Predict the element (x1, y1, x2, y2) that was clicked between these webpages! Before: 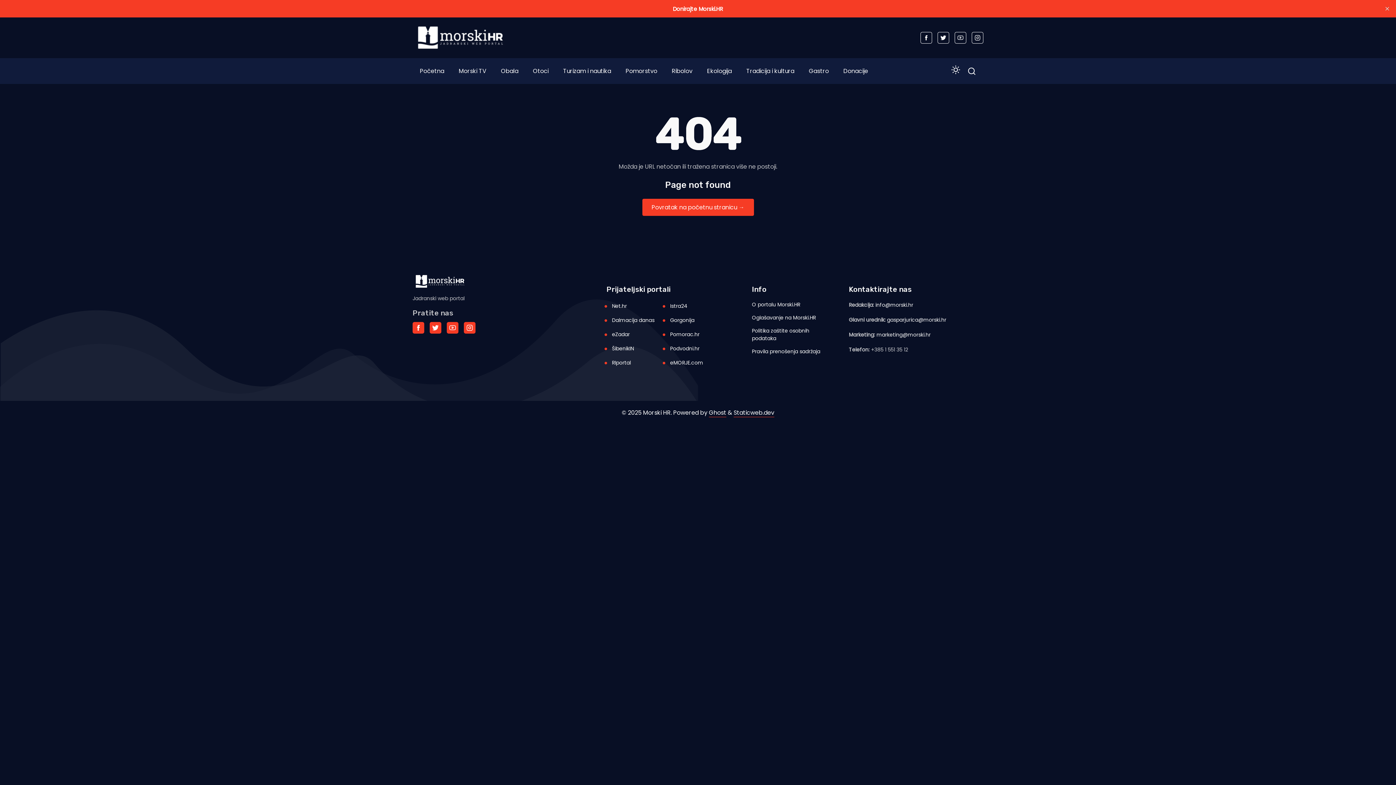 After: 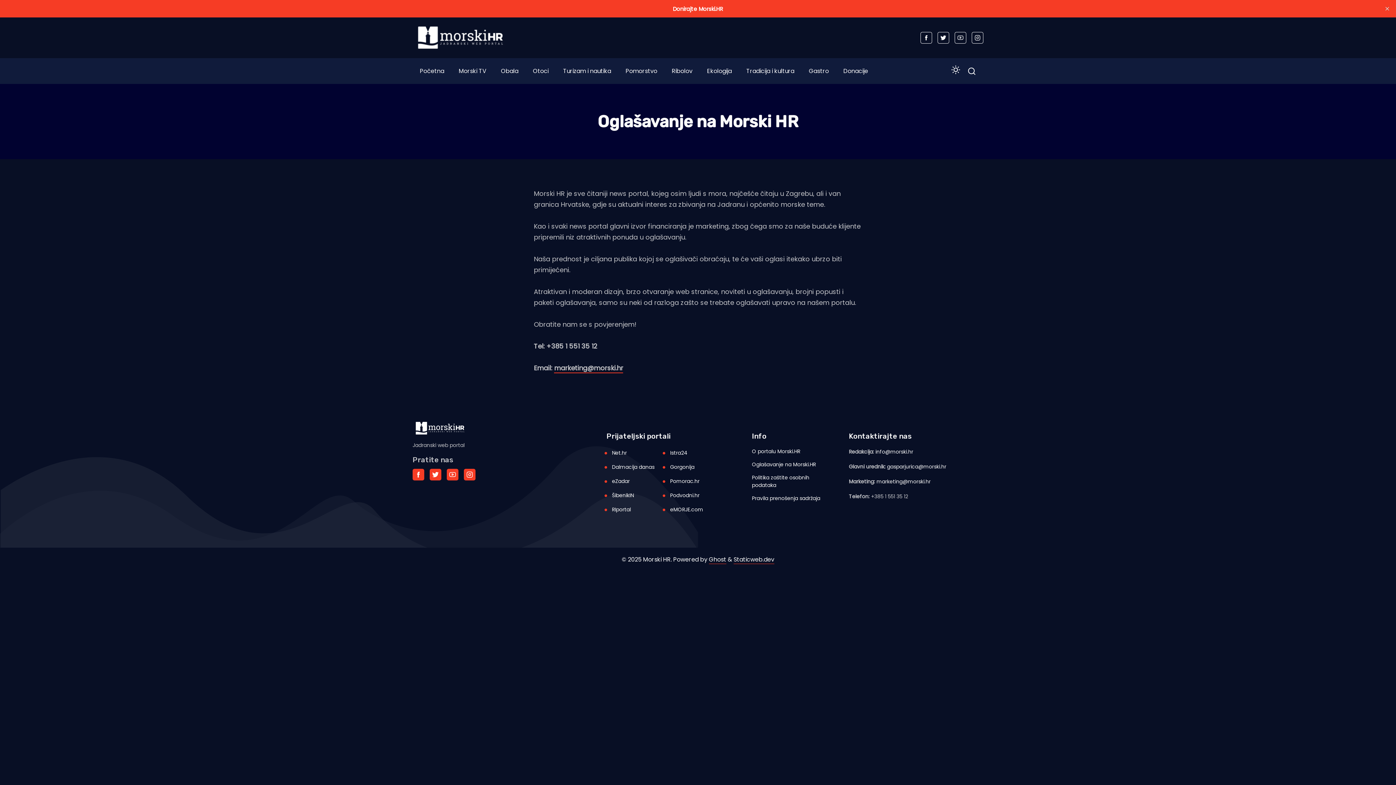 Action: bbox: (752, 314, 832, 327) label: Oglašavanje na Morski.HR